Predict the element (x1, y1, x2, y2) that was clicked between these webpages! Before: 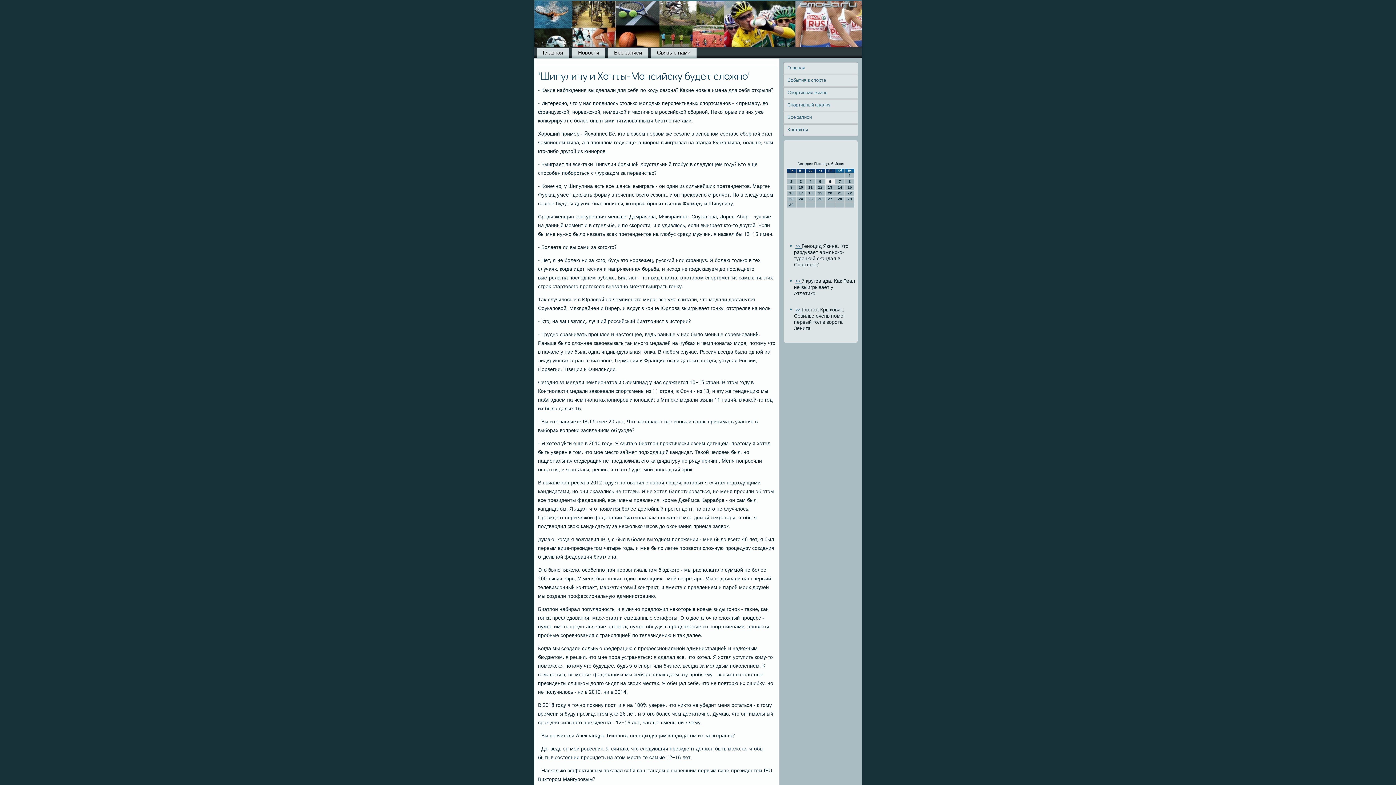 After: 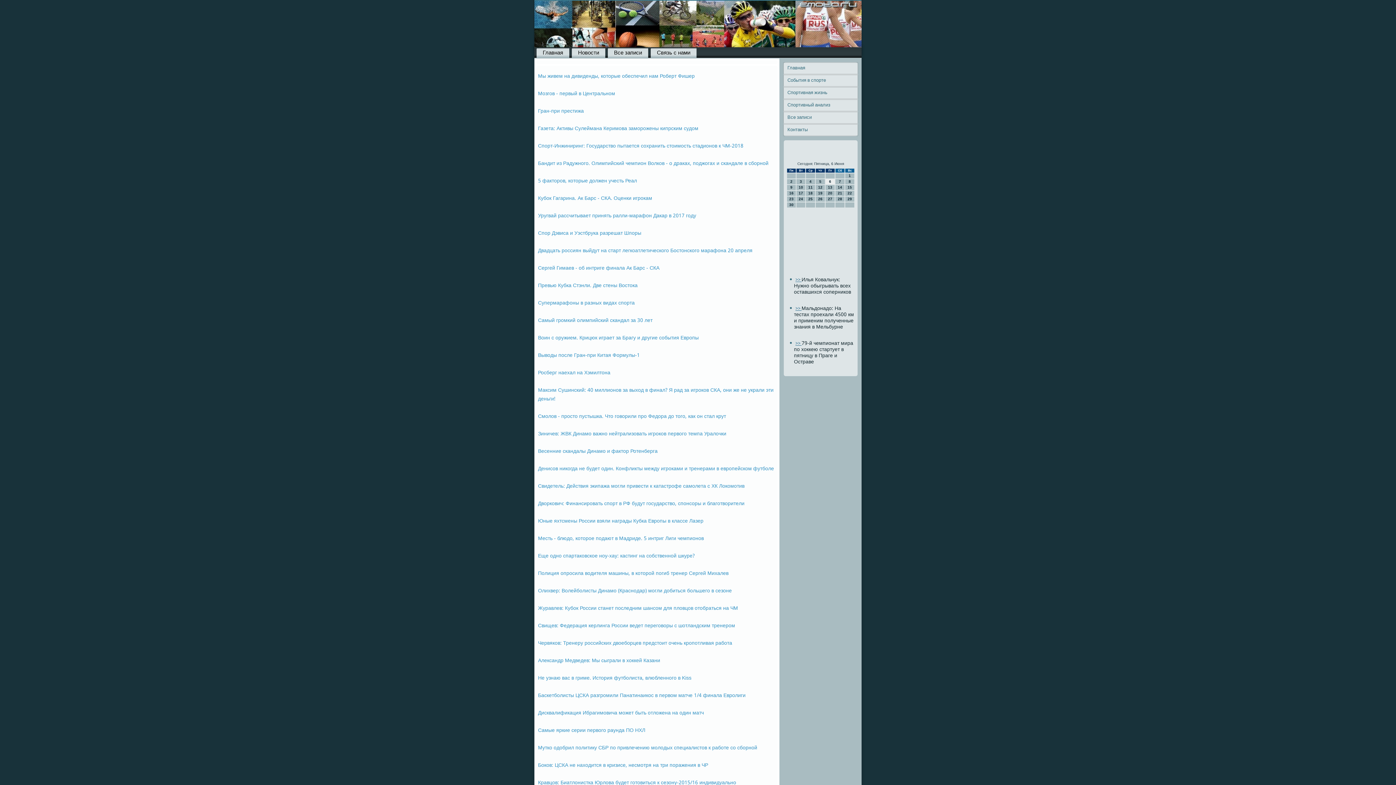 Action: bbox: (608, 48, 648, 57) label: Все записи